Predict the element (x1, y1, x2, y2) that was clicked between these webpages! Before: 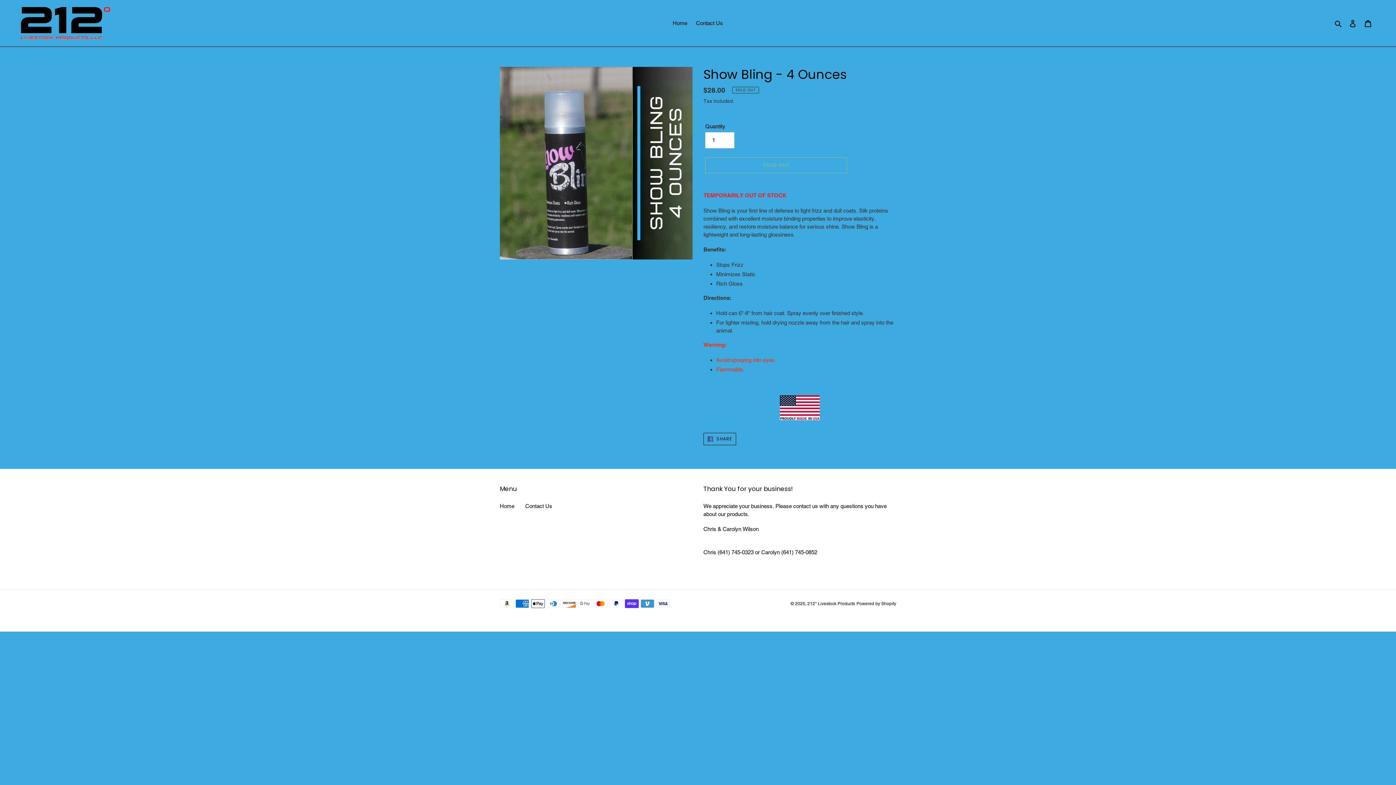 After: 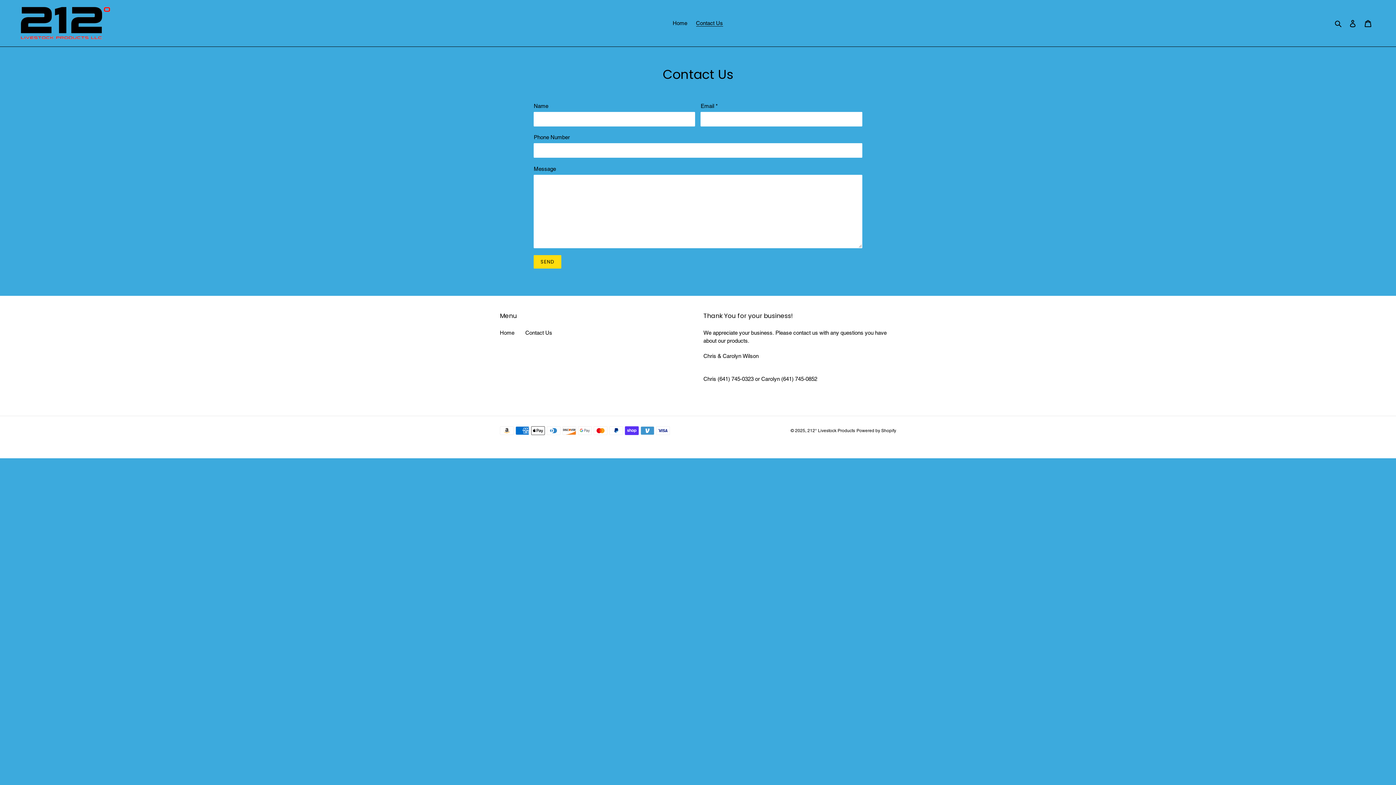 Action: bbox: (525, 503, 552, 509) label: Contact Us